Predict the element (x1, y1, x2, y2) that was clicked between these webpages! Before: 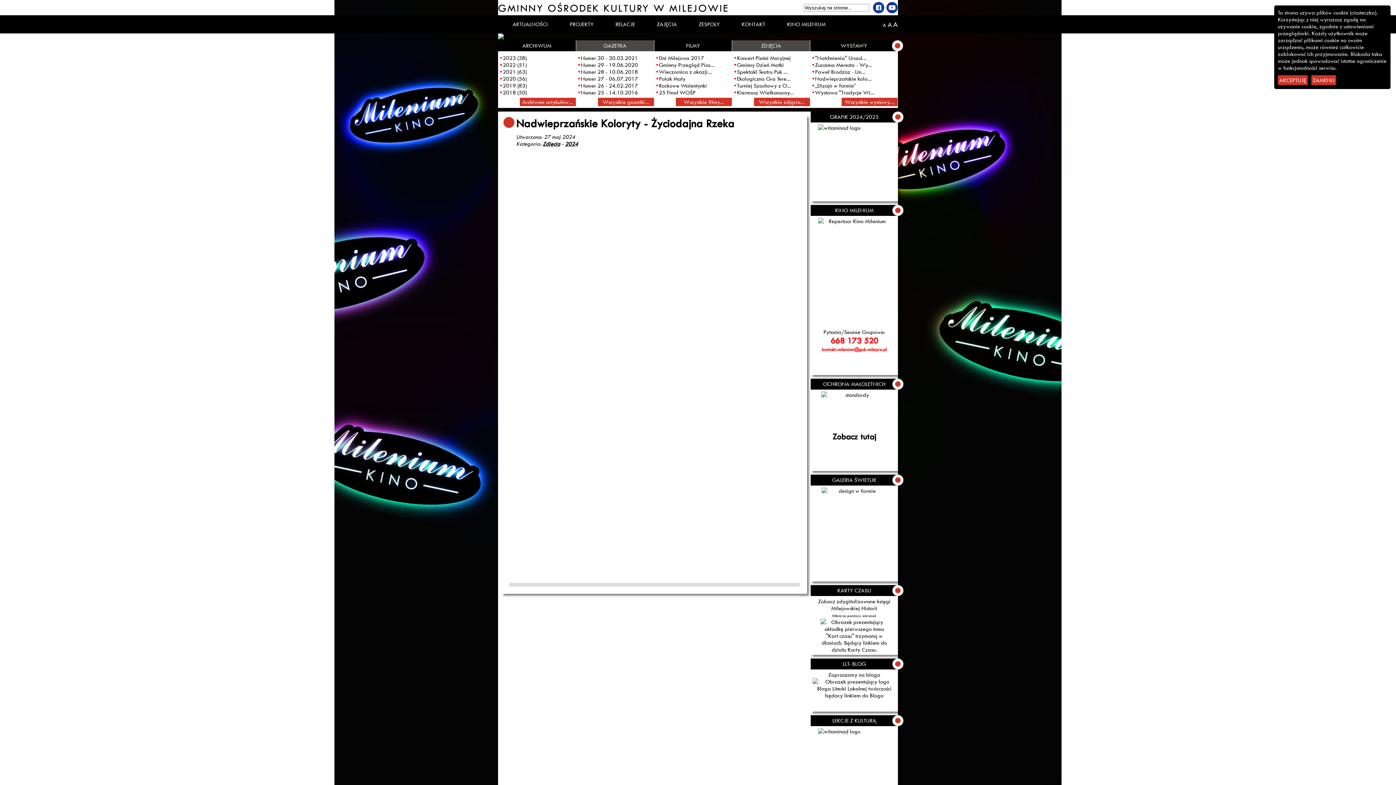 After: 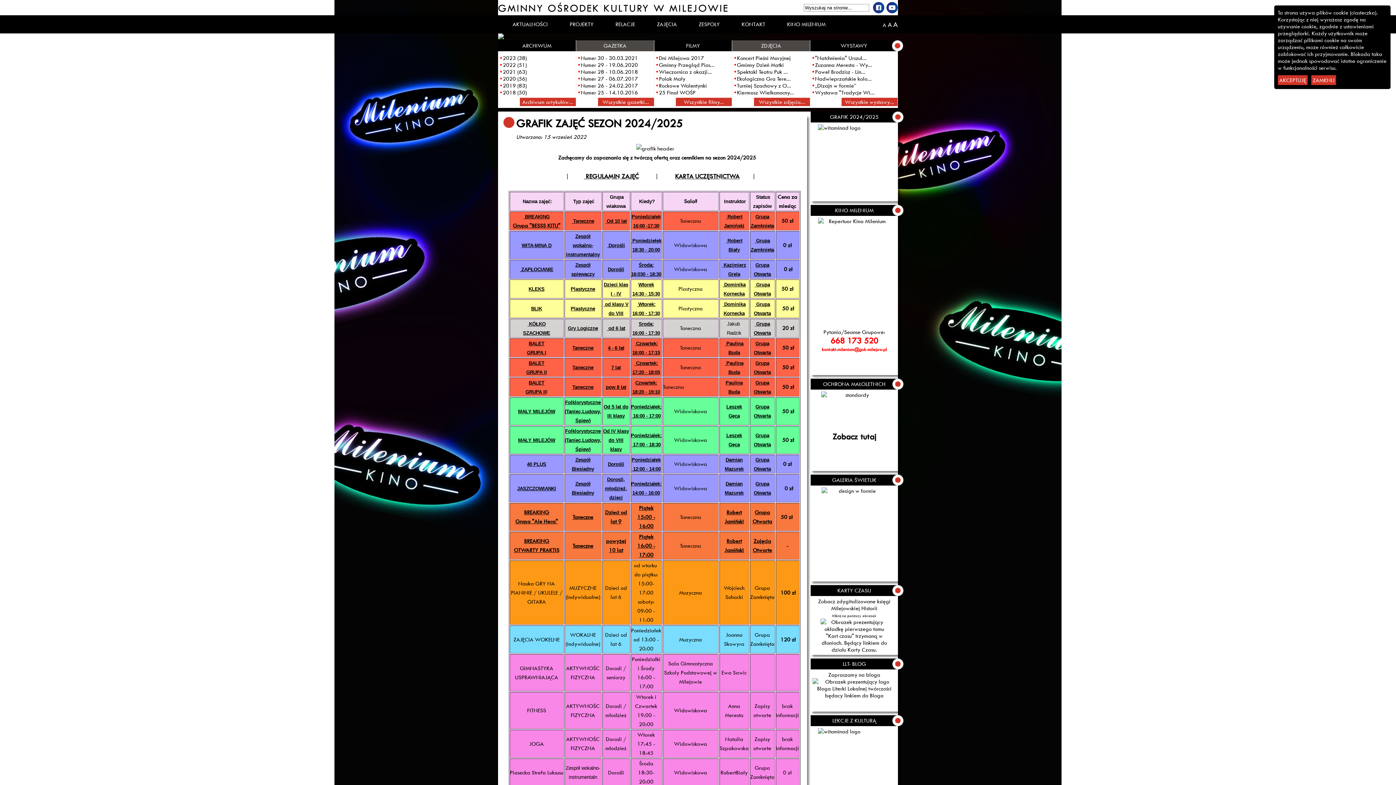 Action: bbox: (812, 124, 896, 199)